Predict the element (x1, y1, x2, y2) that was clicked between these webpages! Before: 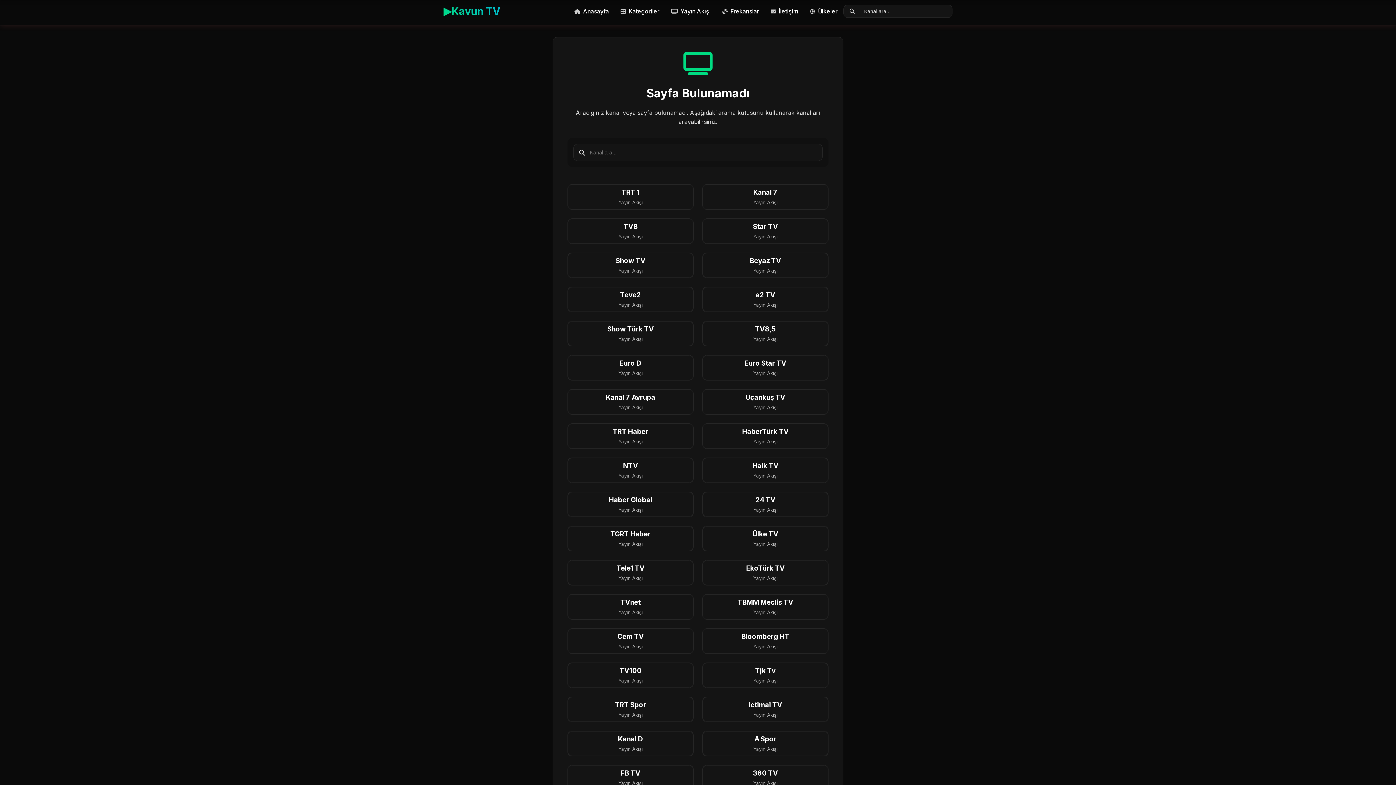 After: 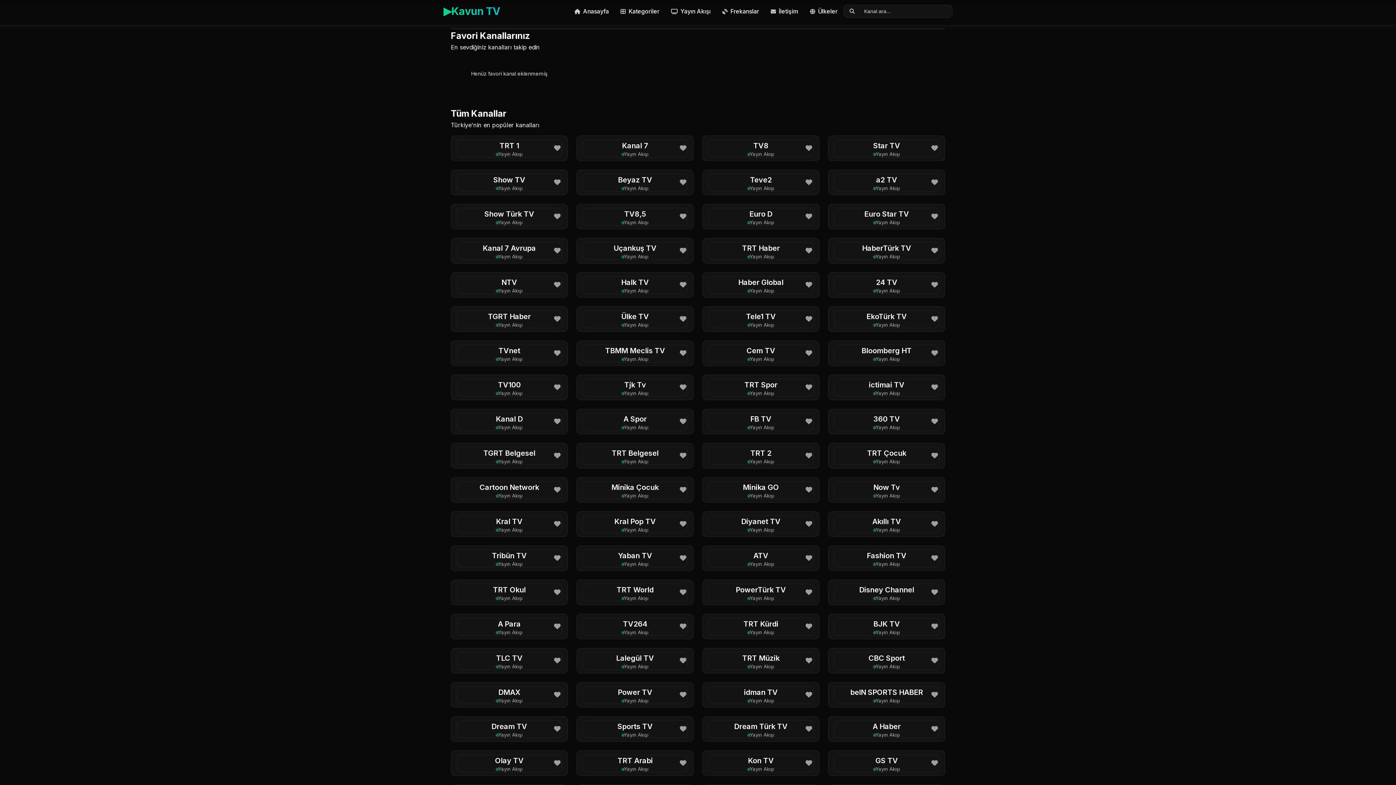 Action: label: Kavun TV bbox: (443, 2, 500, 19)